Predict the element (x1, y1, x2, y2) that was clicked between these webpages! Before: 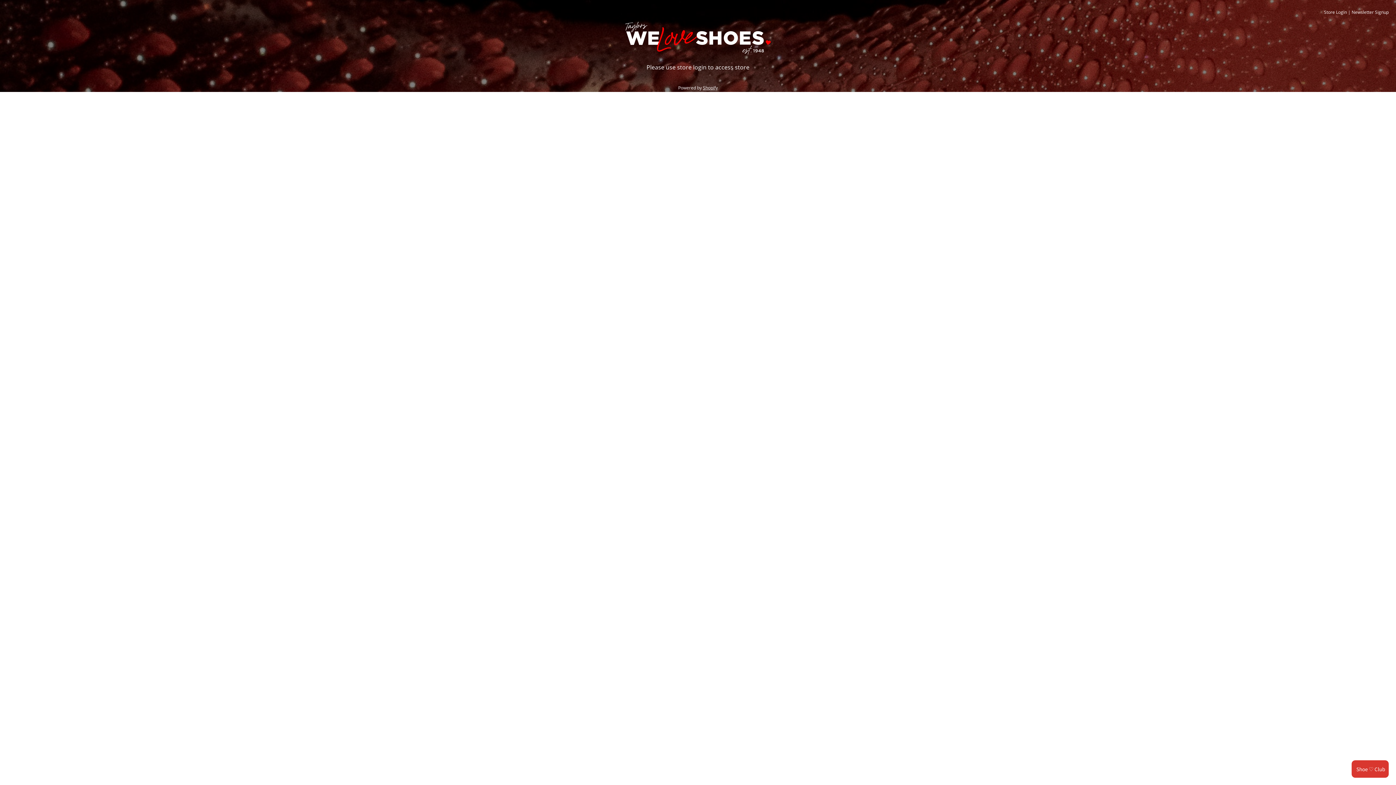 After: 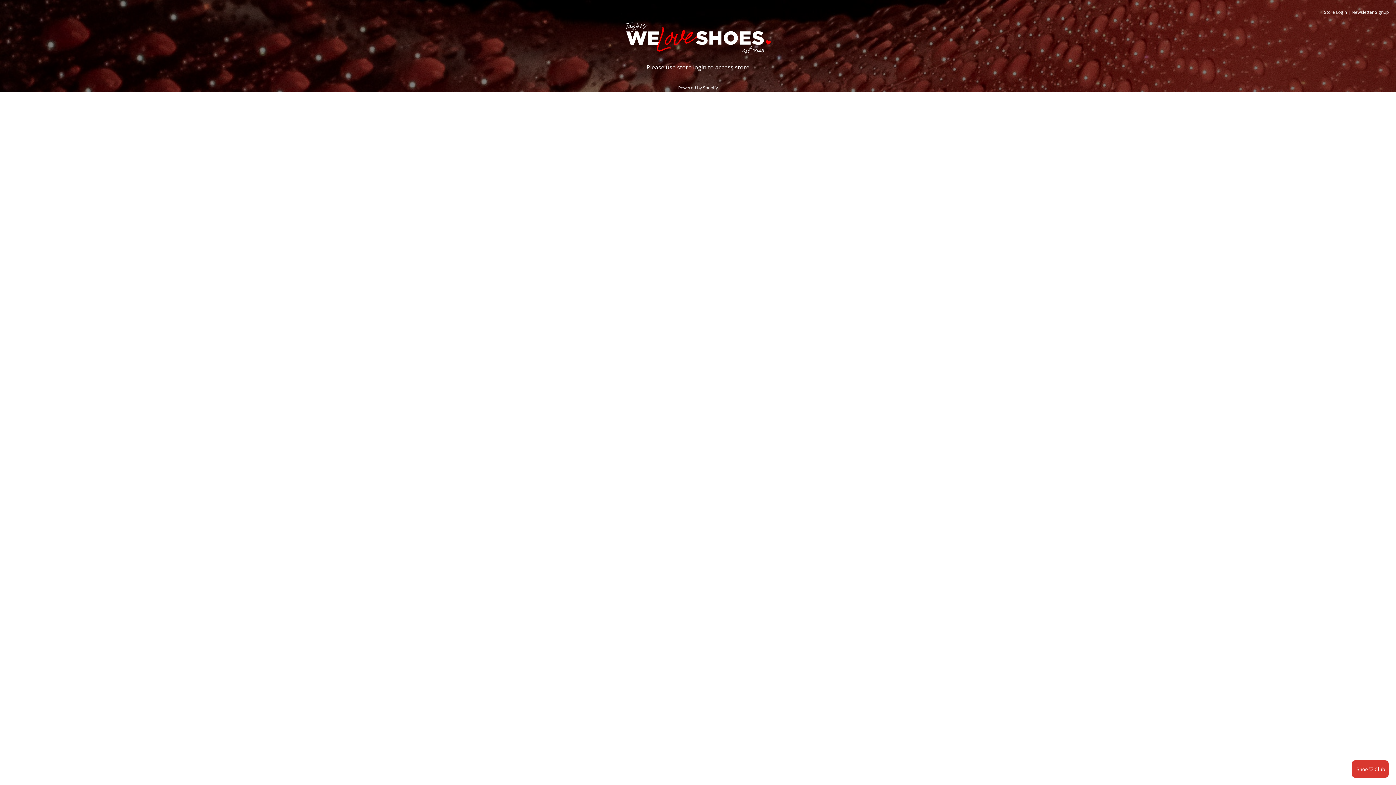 Action: bbox: (1324, 9, 1347, 15) label: Store Login